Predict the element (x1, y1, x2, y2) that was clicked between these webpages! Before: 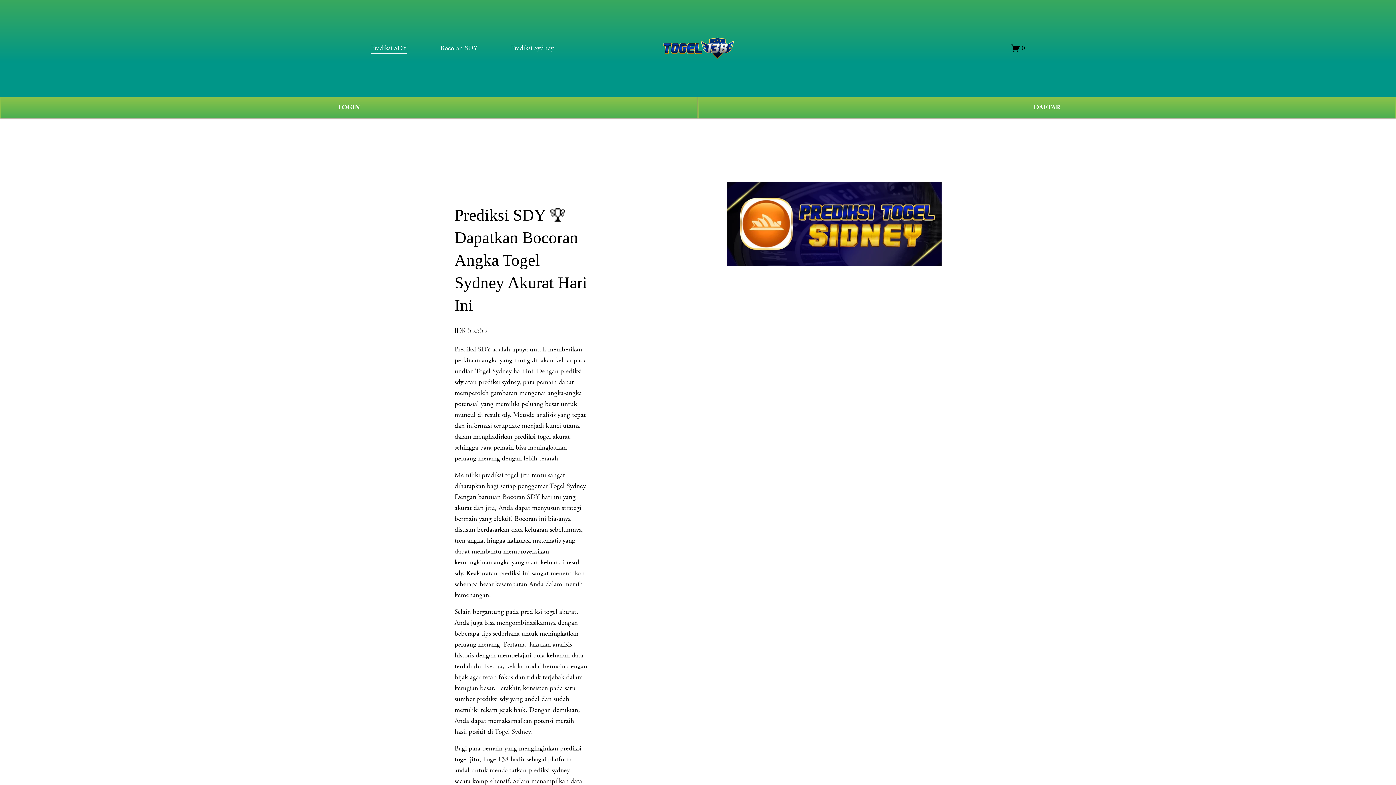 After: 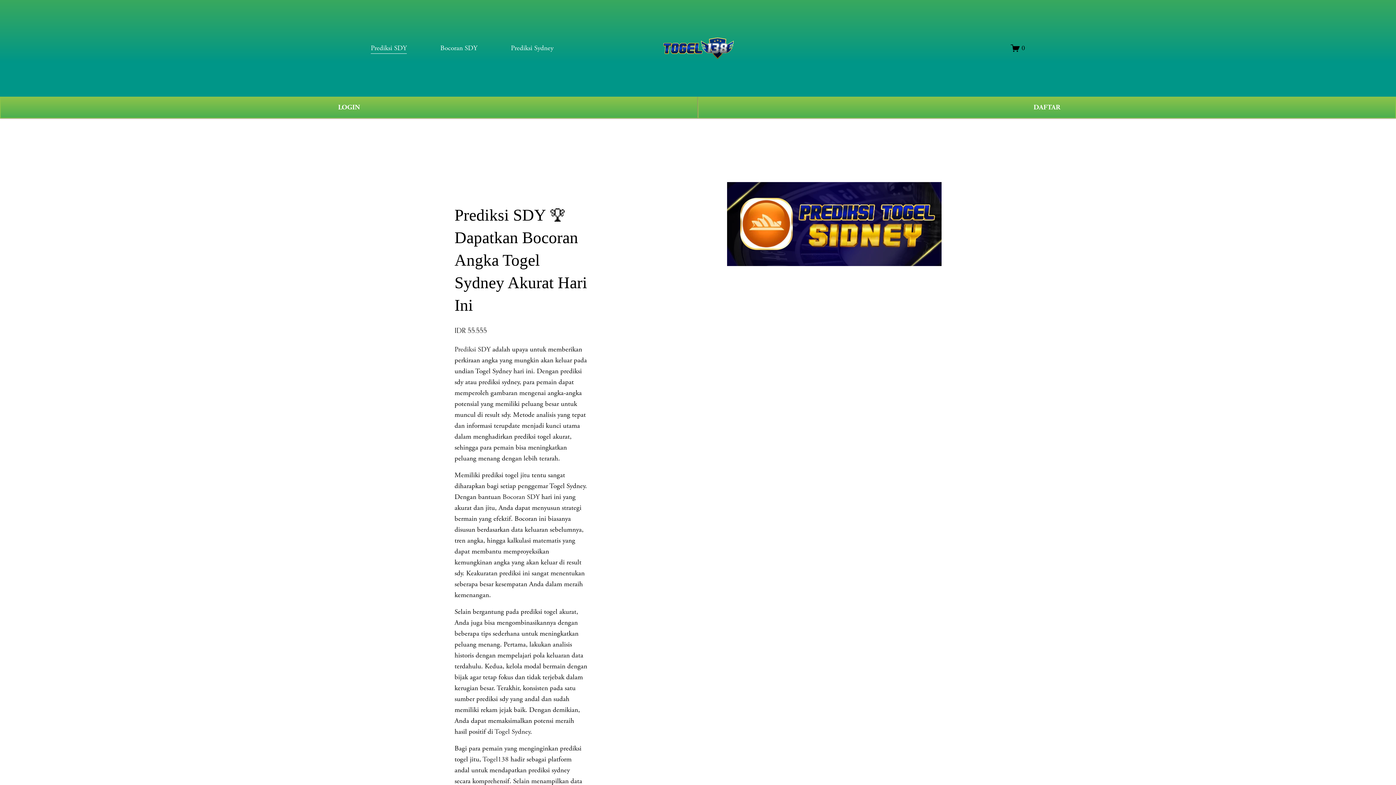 Action: label: Bocoran SDY bbox: (440, 42, 477, 54)